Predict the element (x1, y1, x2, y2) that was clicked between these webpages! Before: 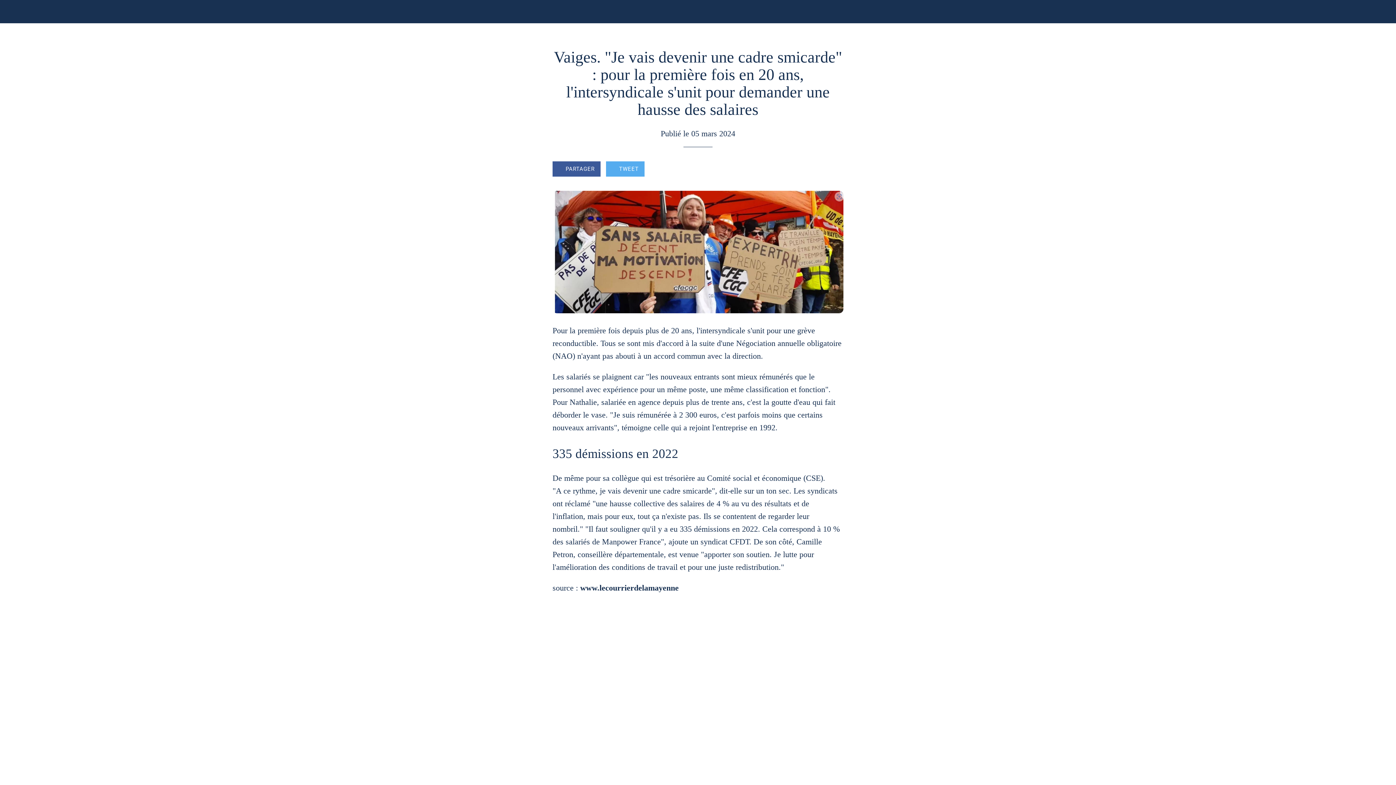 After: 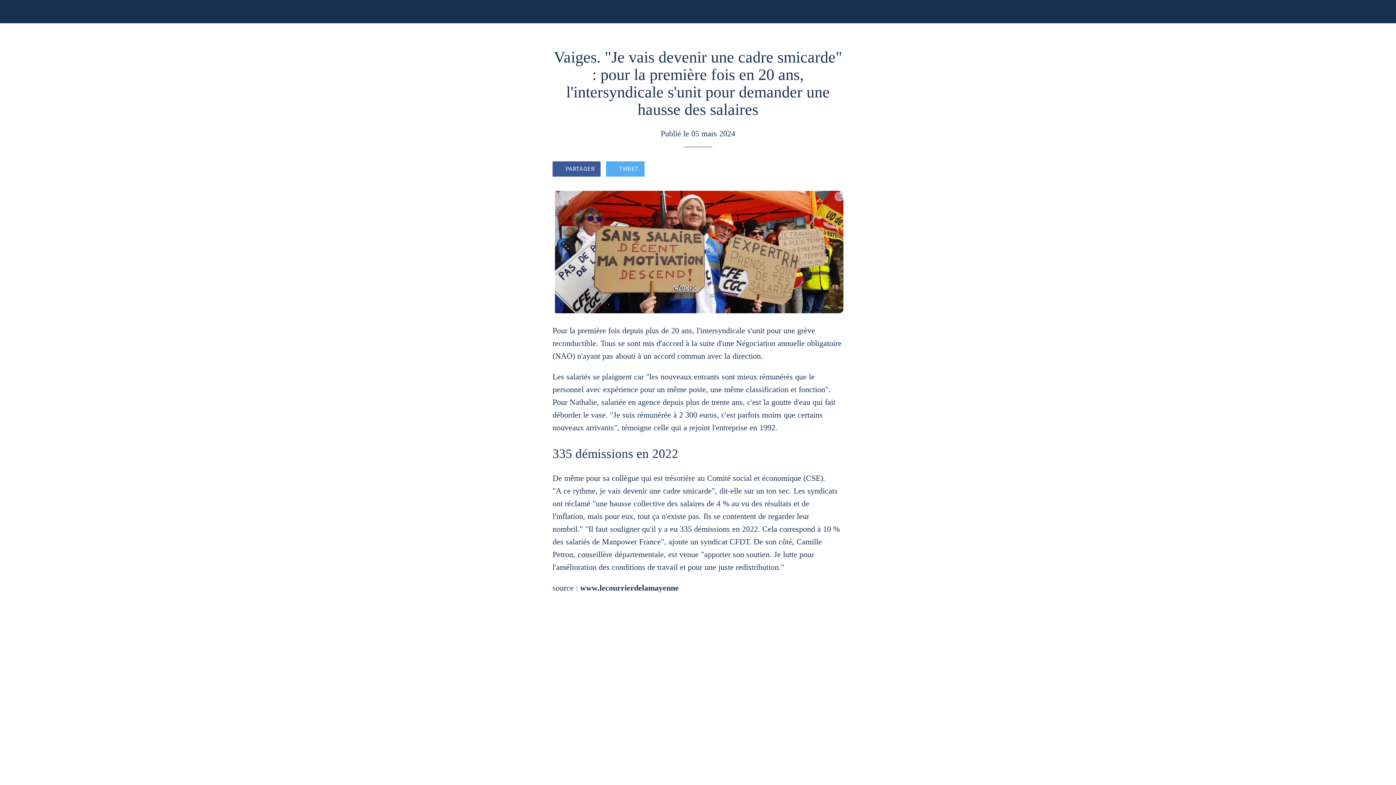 Action: label: Comments bbox: (826, 160, 843, 177)